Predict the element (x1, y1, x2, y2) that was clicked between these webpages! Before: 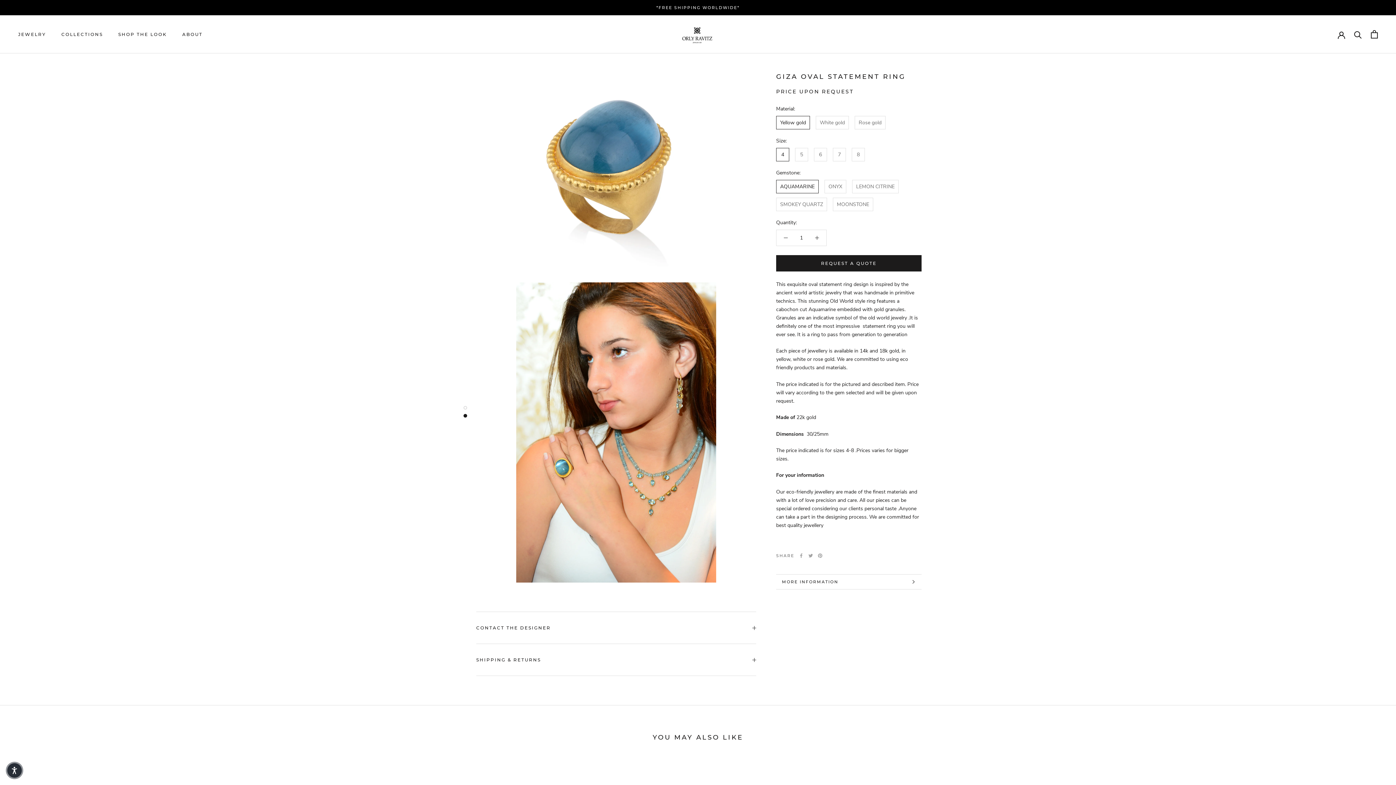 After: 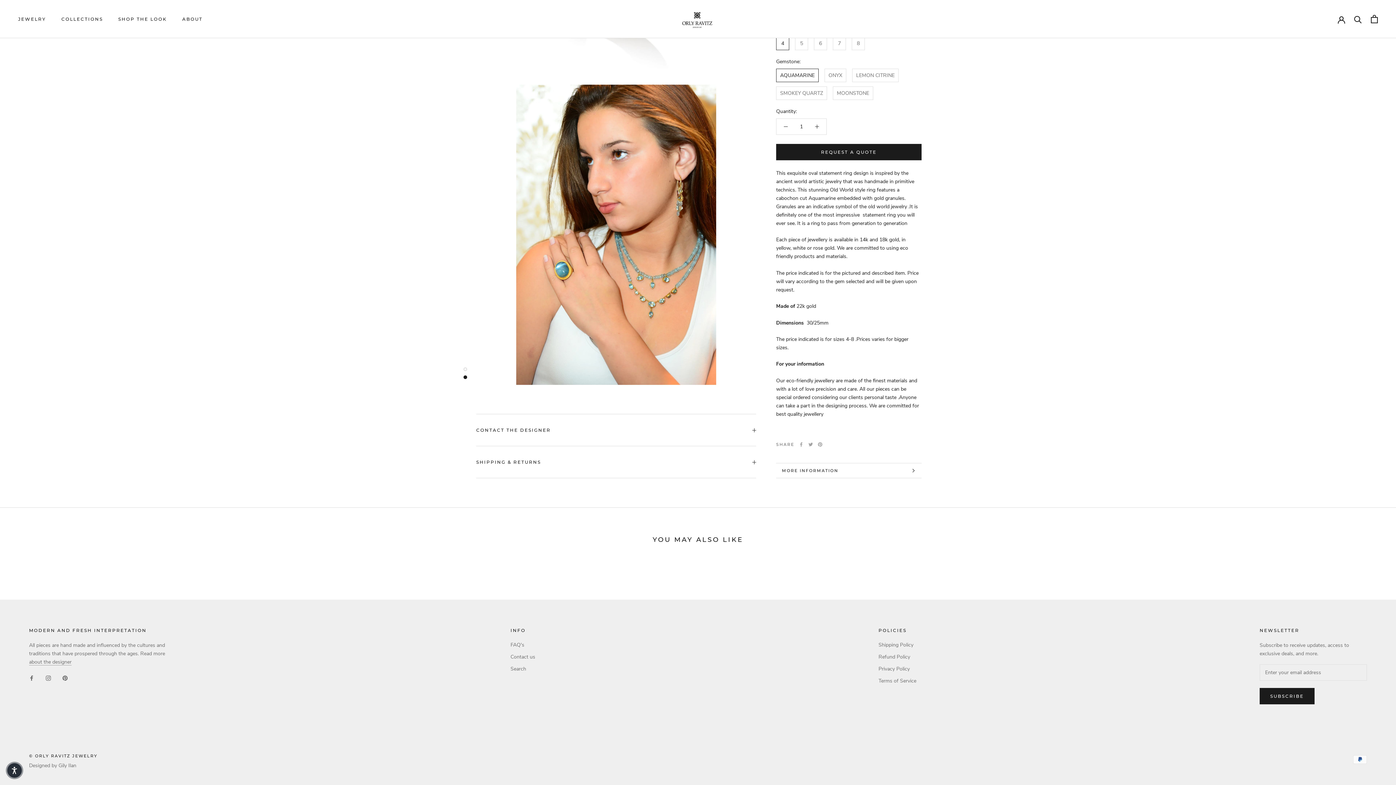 Action: bbox: (463, 414, 467, 417)